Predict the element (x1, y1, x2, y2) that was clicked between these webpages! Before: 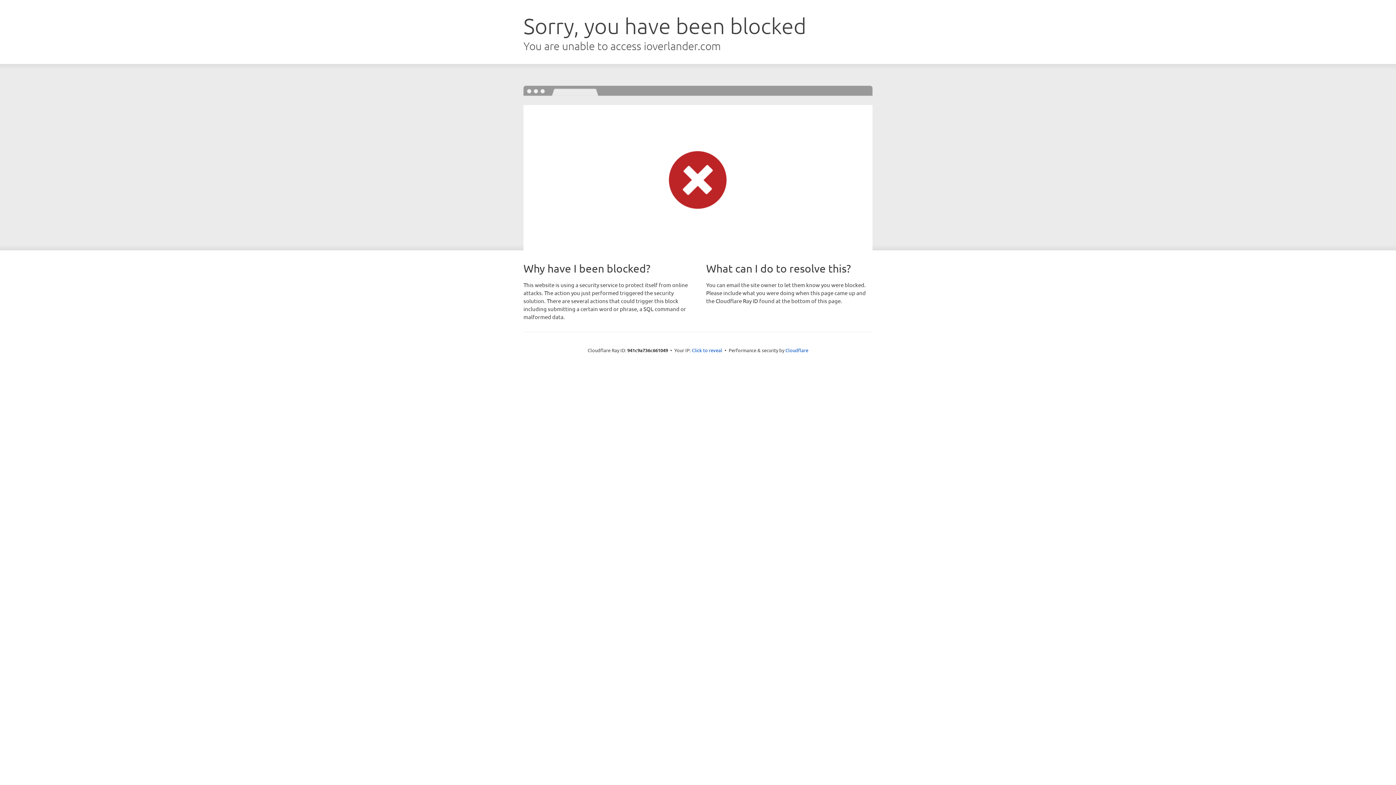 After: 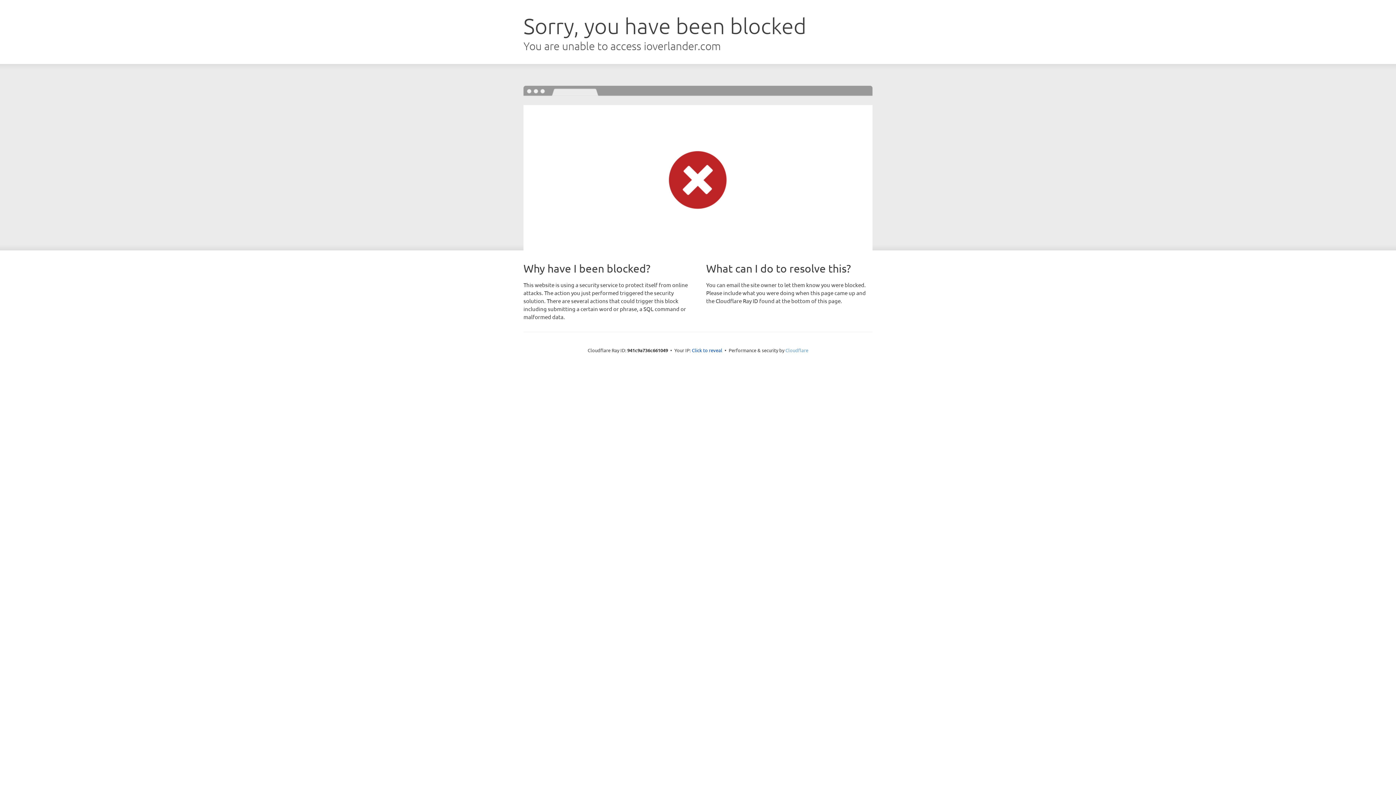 Action: label: Cloudflare bbox: (785, 347, 808, 353)